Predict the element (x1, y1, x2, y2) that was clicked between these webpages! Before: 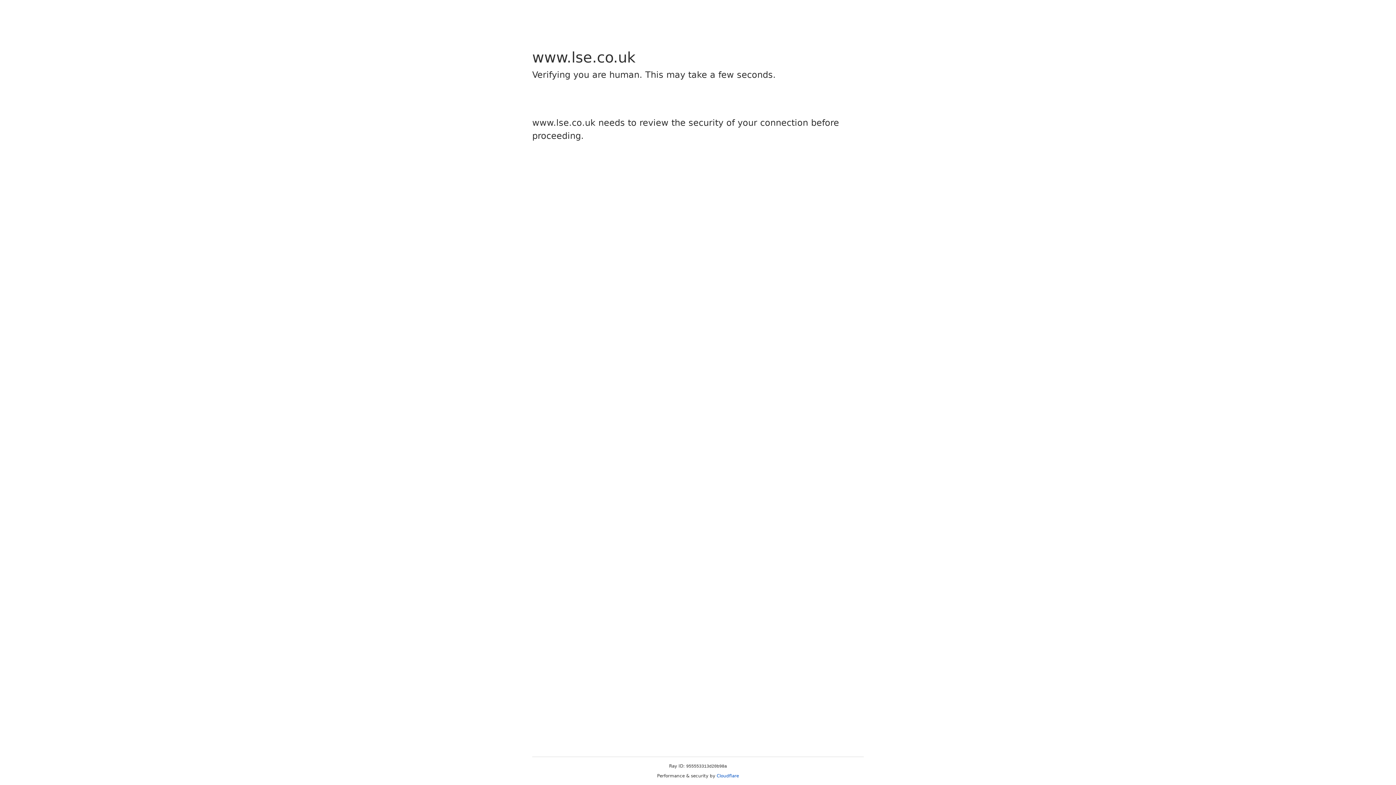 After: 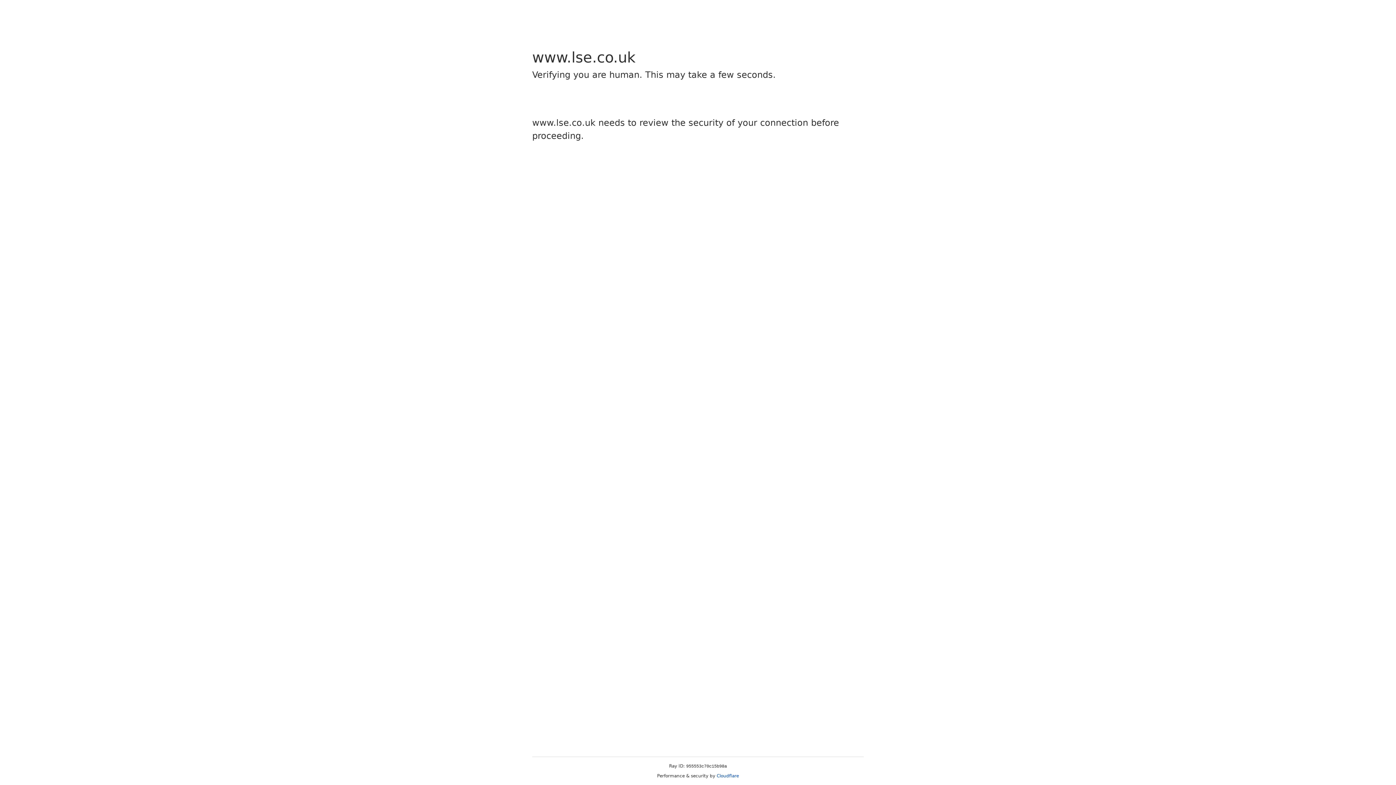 Action: label: Cloudflare bbox: (716, 773, 739, 778)